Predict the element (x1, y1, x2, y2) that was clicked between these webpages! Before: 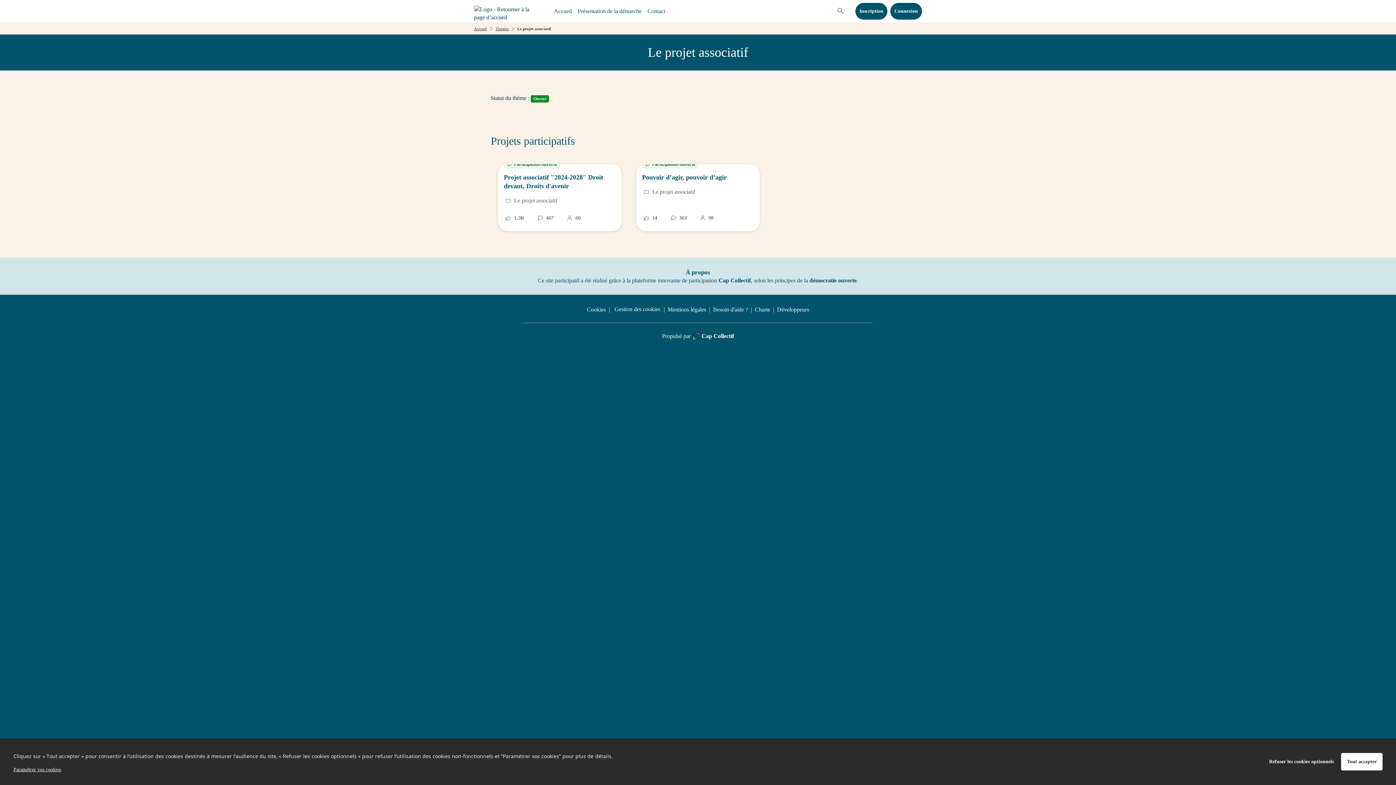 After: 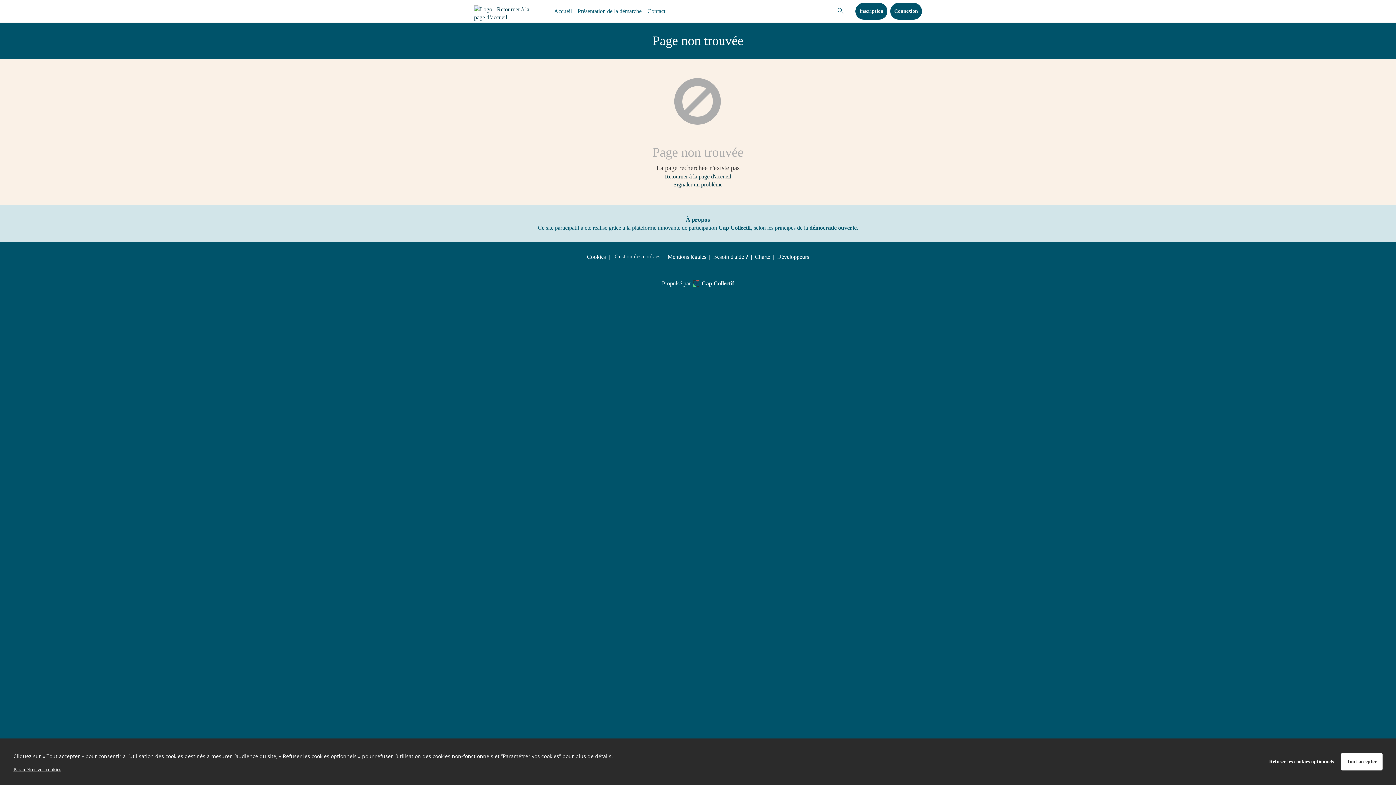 Action: bbox: (777, 184, 809, 190) label: Développeurs